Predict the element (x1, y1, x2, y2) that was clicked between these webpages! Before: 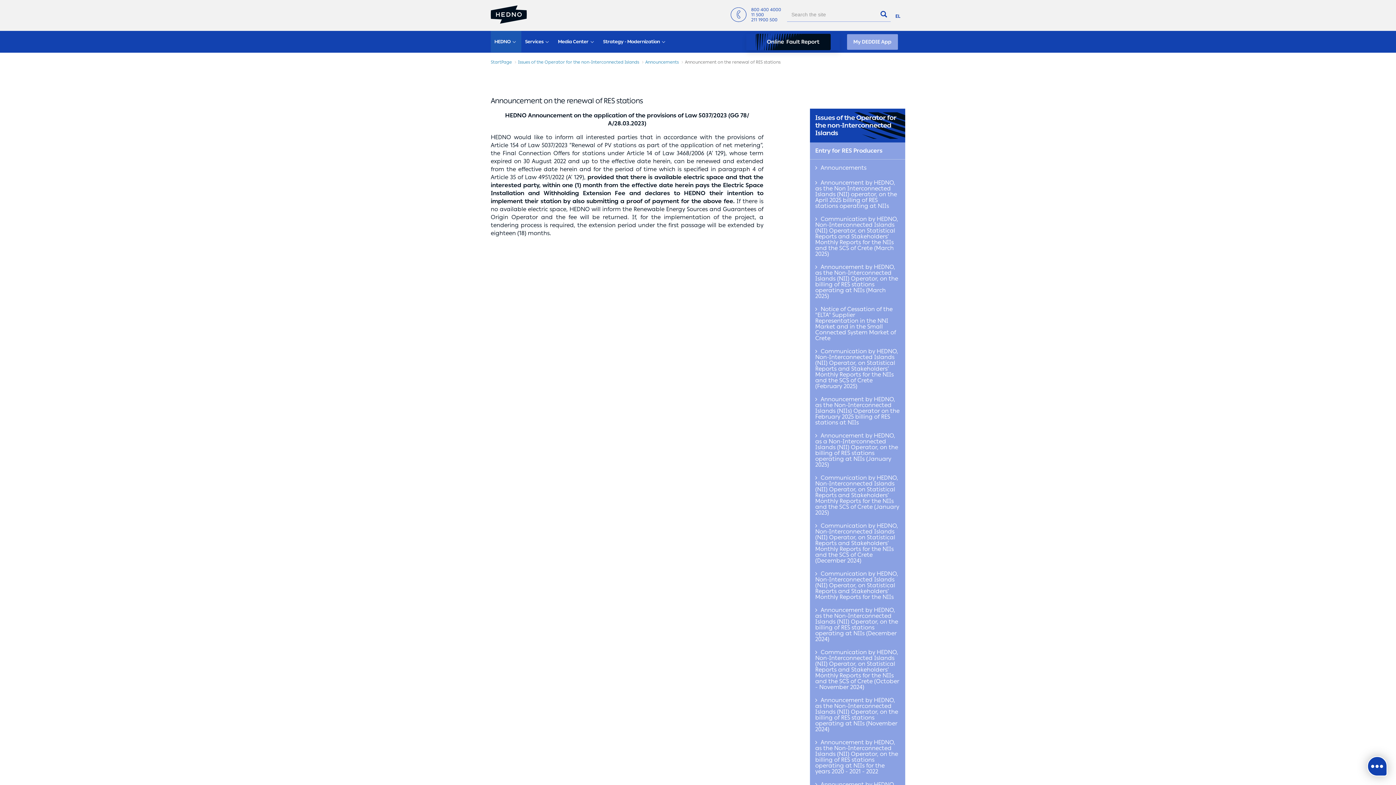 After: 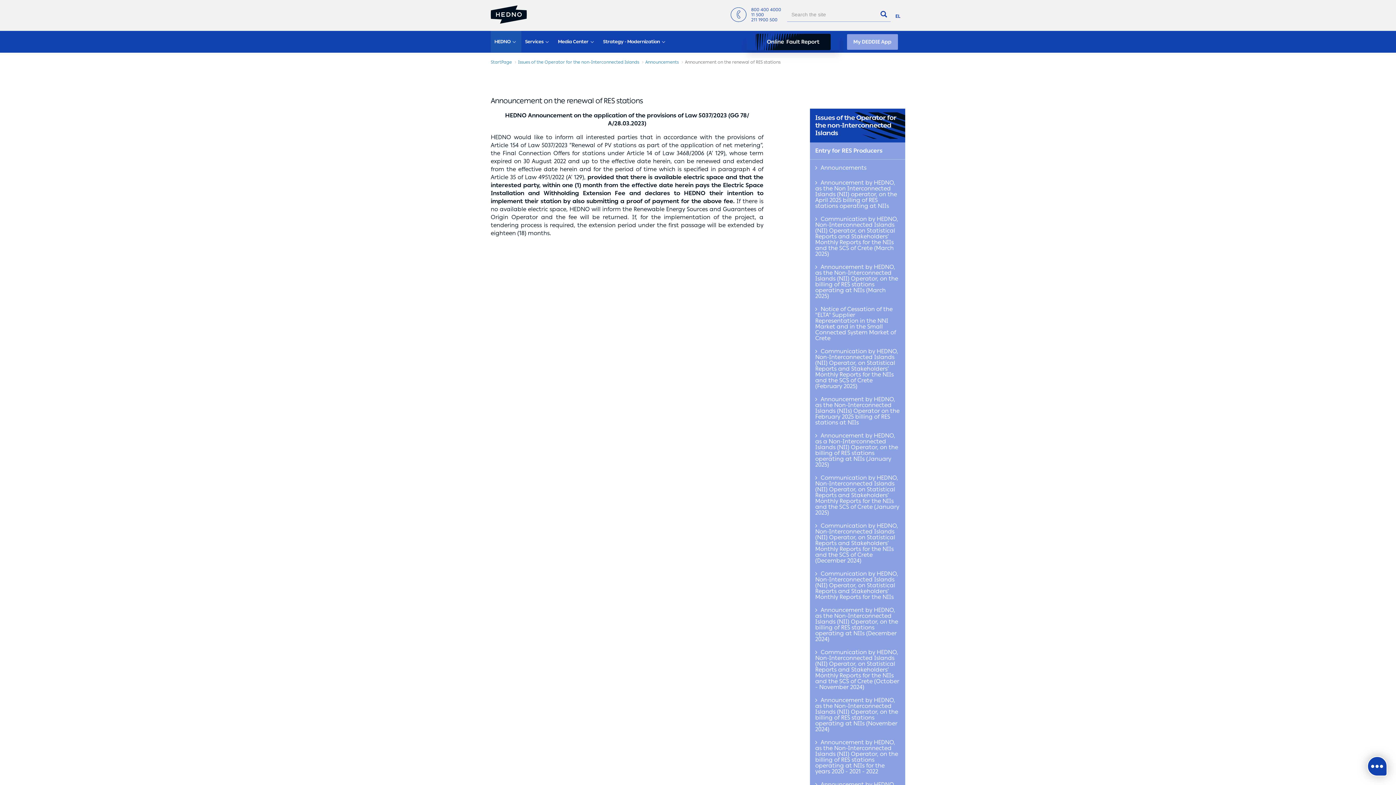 Action: bbox: (746, 33, 840, 50)